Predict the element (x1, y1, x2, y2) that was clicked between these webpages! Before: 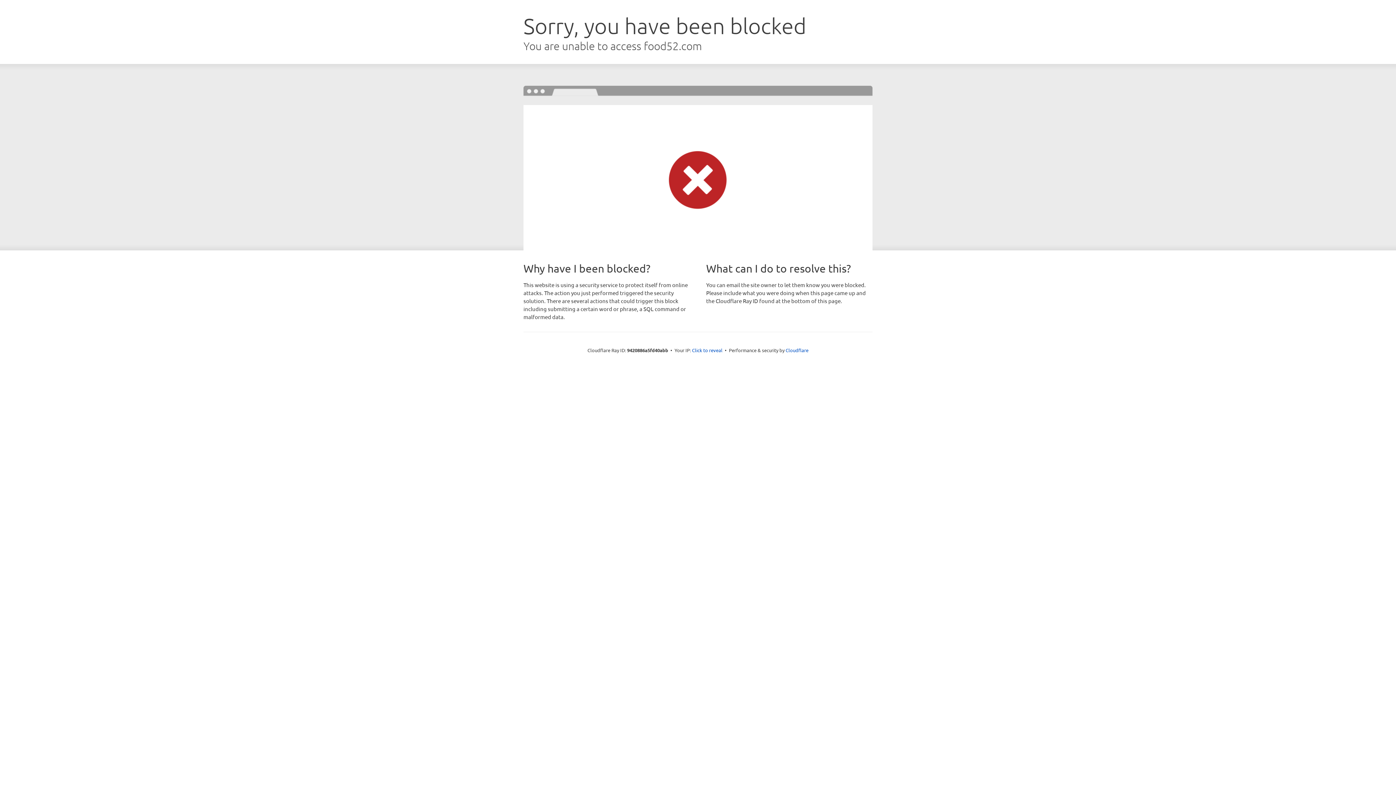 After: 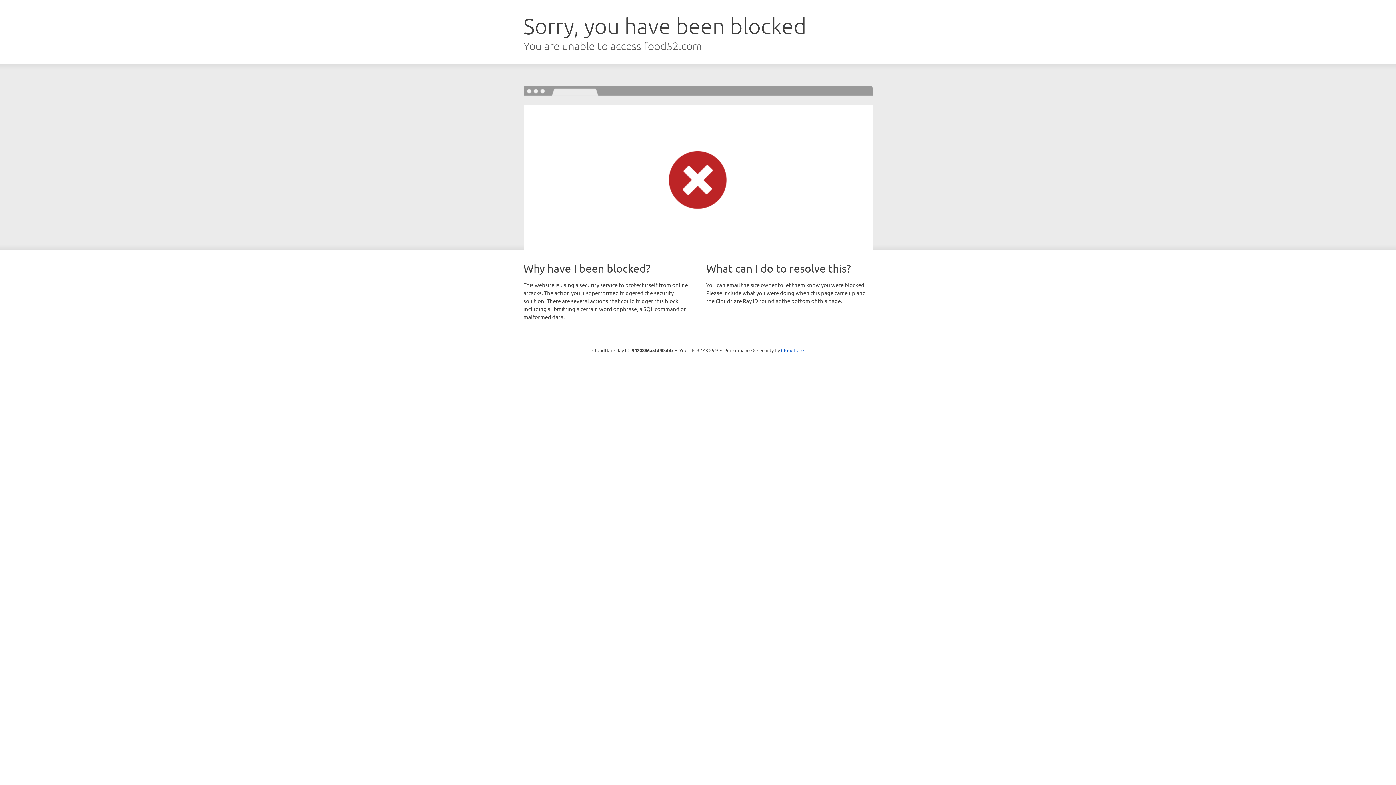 Action: bbox: (692, 346, 722, 353) label: Click to reveal